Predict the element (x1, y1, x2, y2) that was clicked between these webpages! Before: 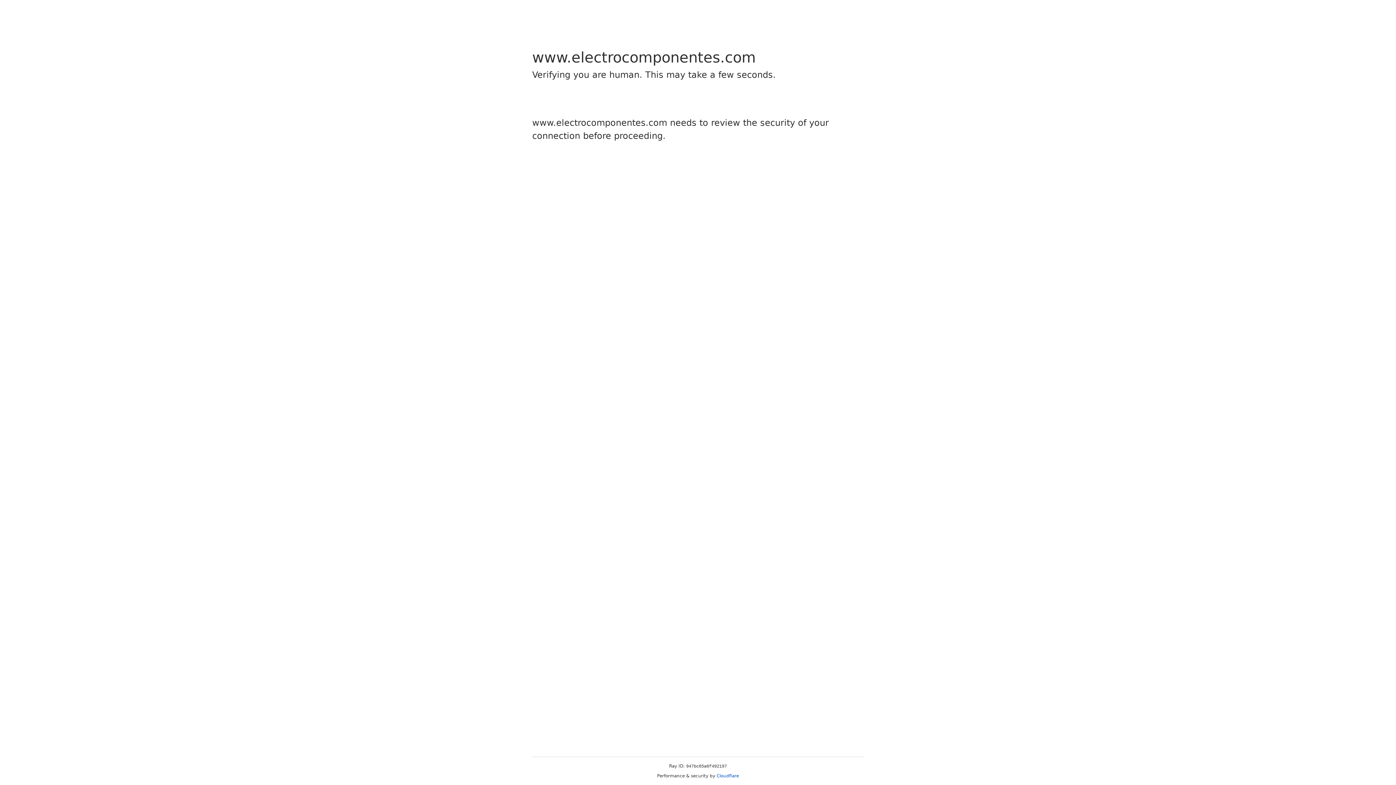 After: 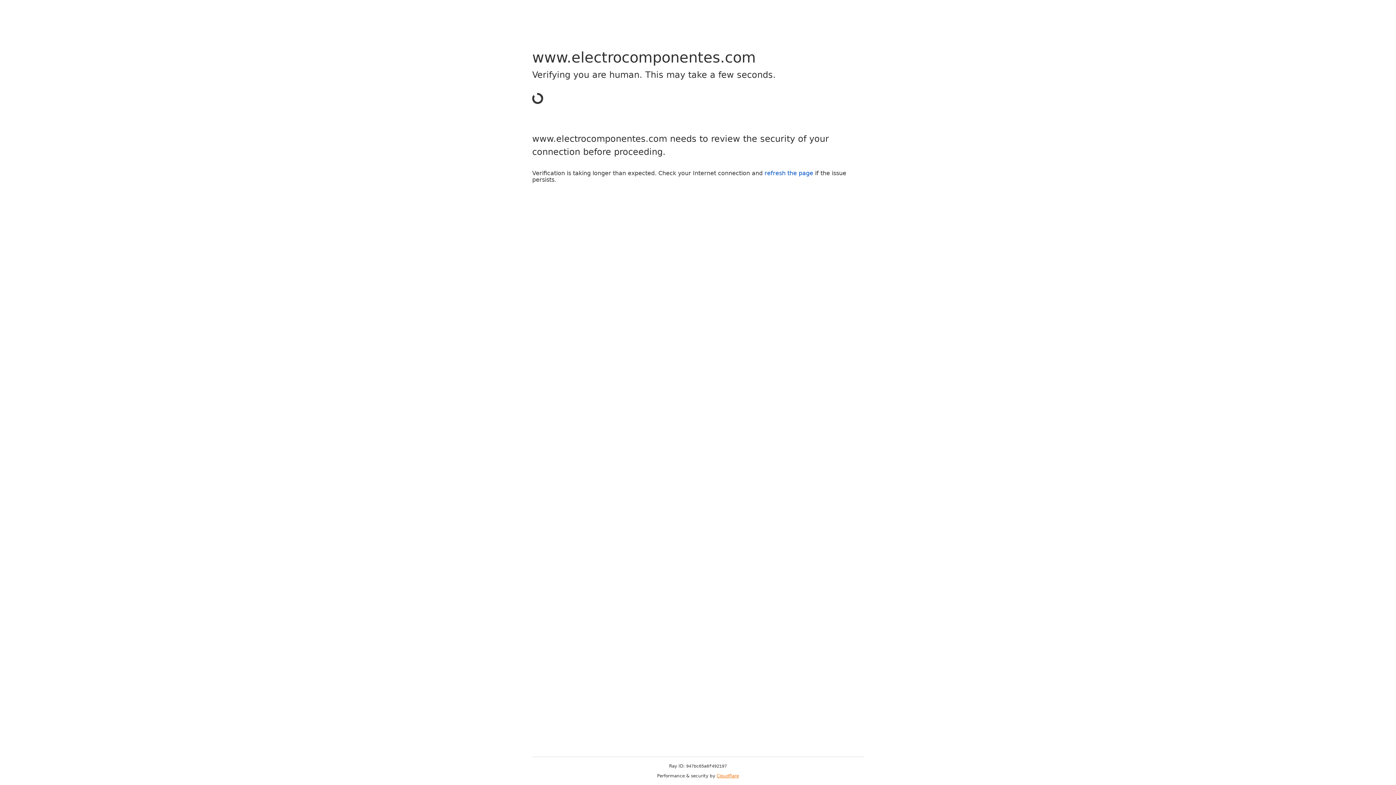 Action: bbox: (716, 773, 739, 778) label: Cloudflare